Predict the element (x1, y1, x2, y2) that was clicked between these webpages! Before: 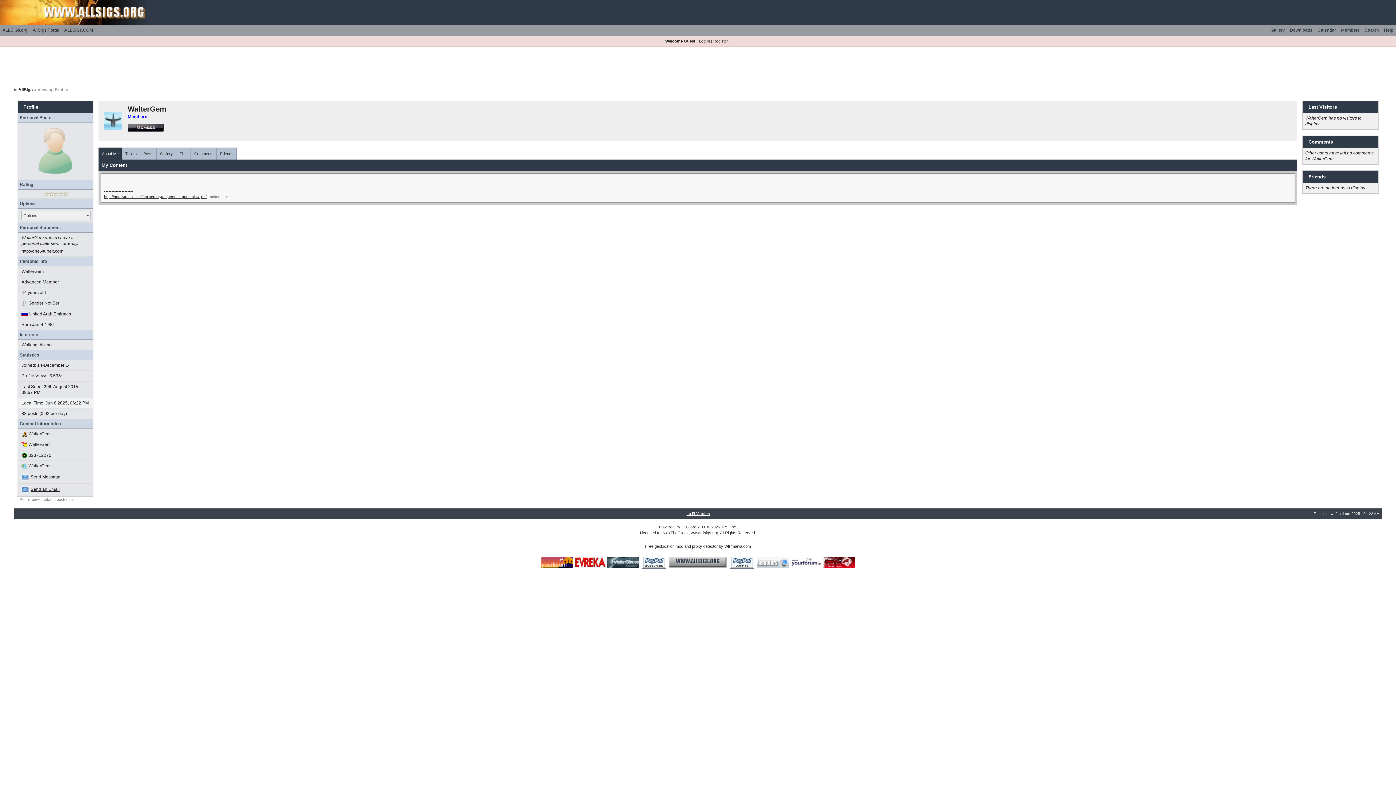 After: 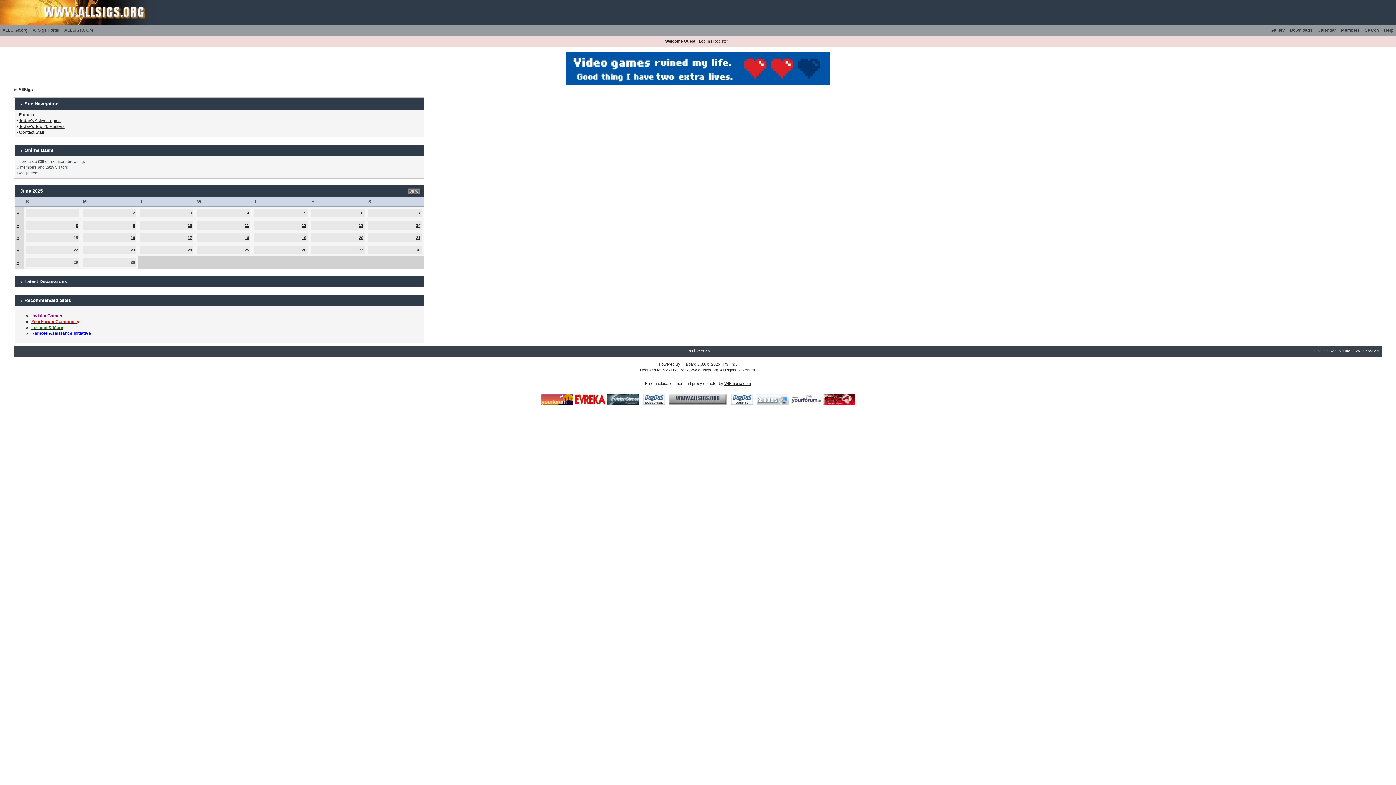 Action: bbox: (30, 24, 61, 35) label: AllSigs Portal